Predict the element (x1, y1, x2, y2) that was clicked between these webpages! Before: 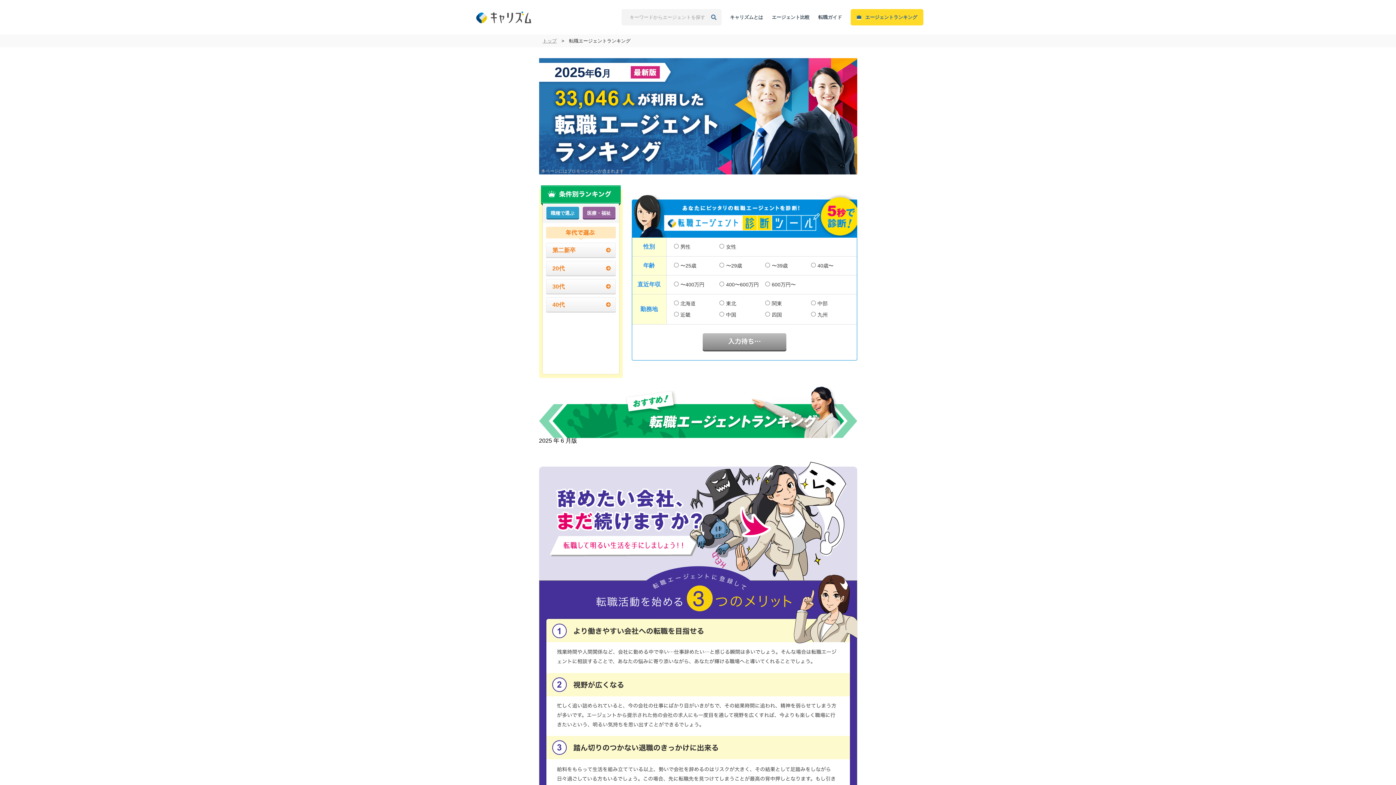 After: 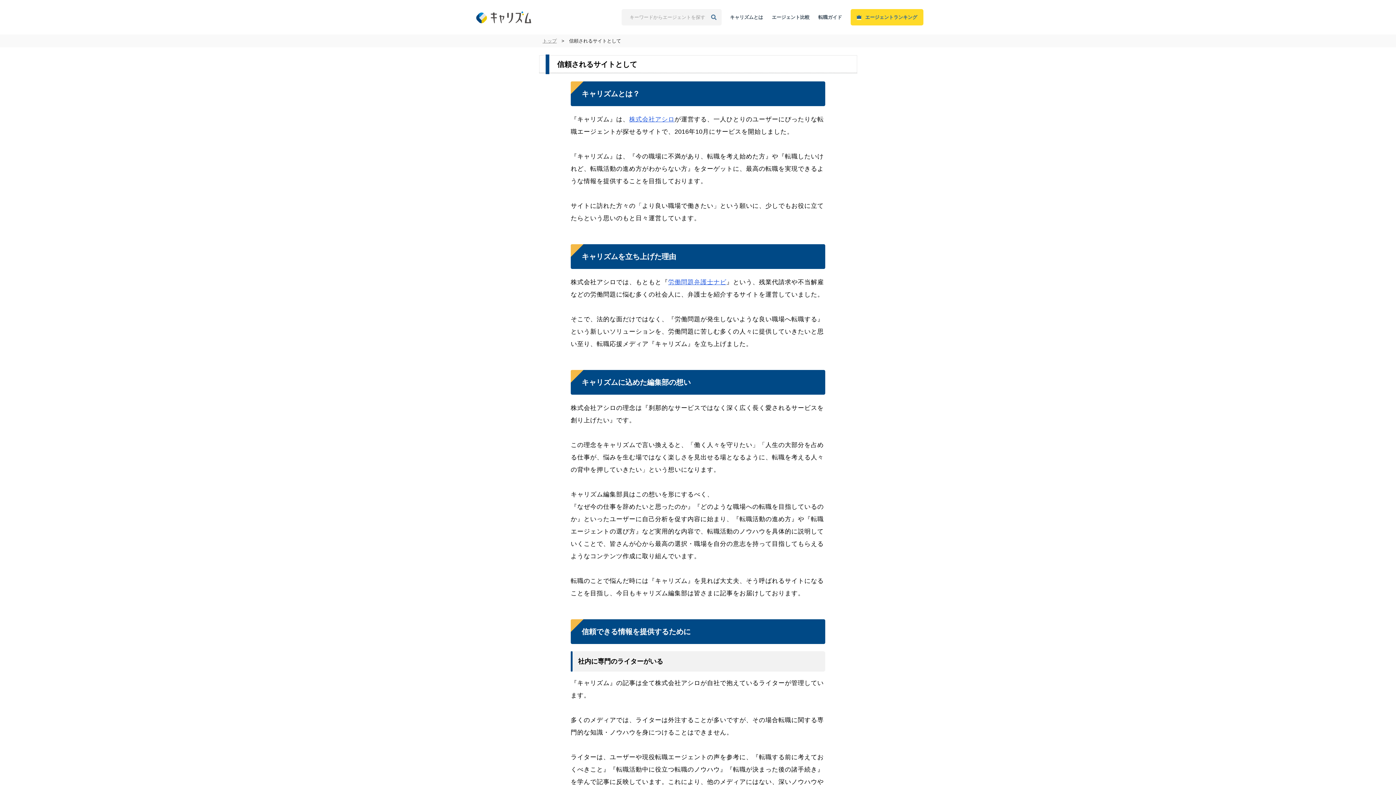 Action: bbox: (730, 9, 763, 24) label: キャリズムとは